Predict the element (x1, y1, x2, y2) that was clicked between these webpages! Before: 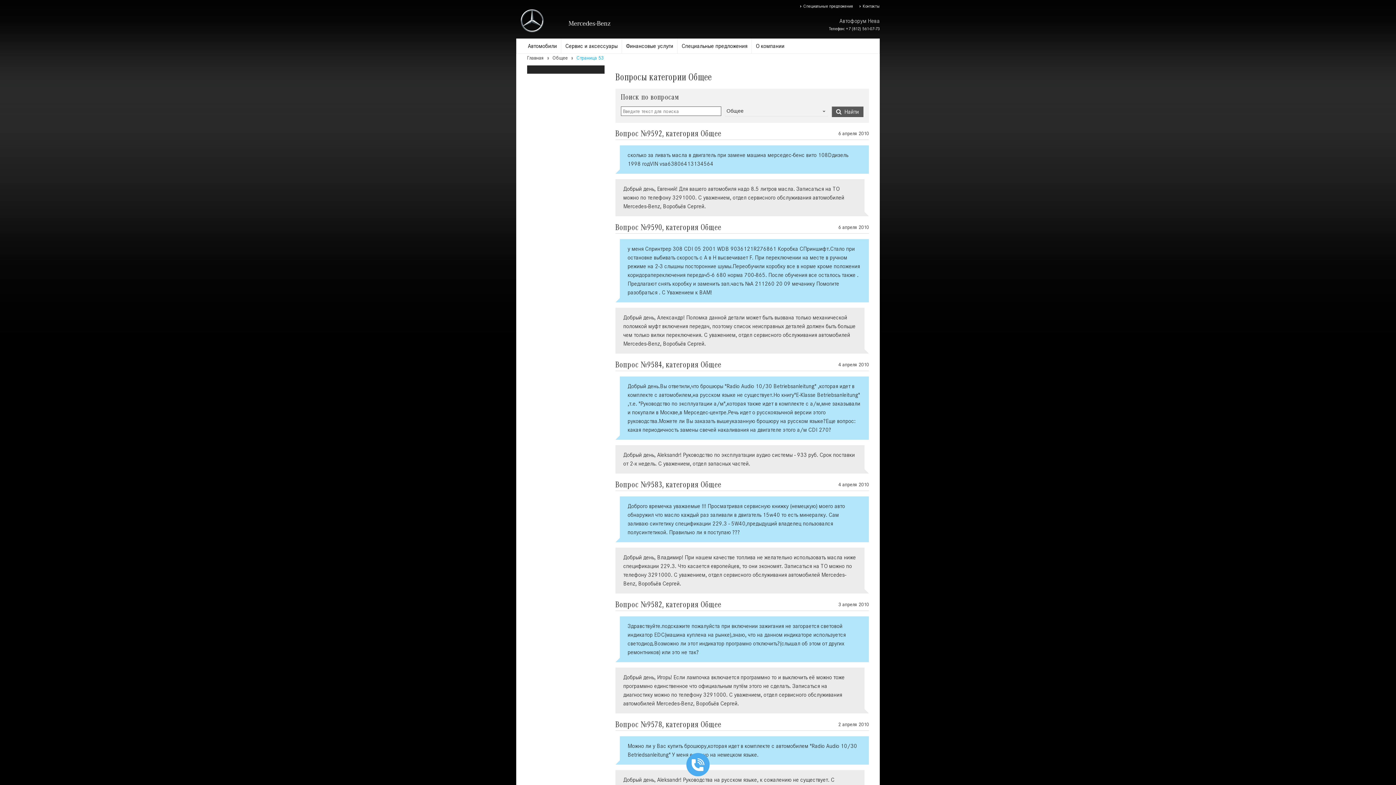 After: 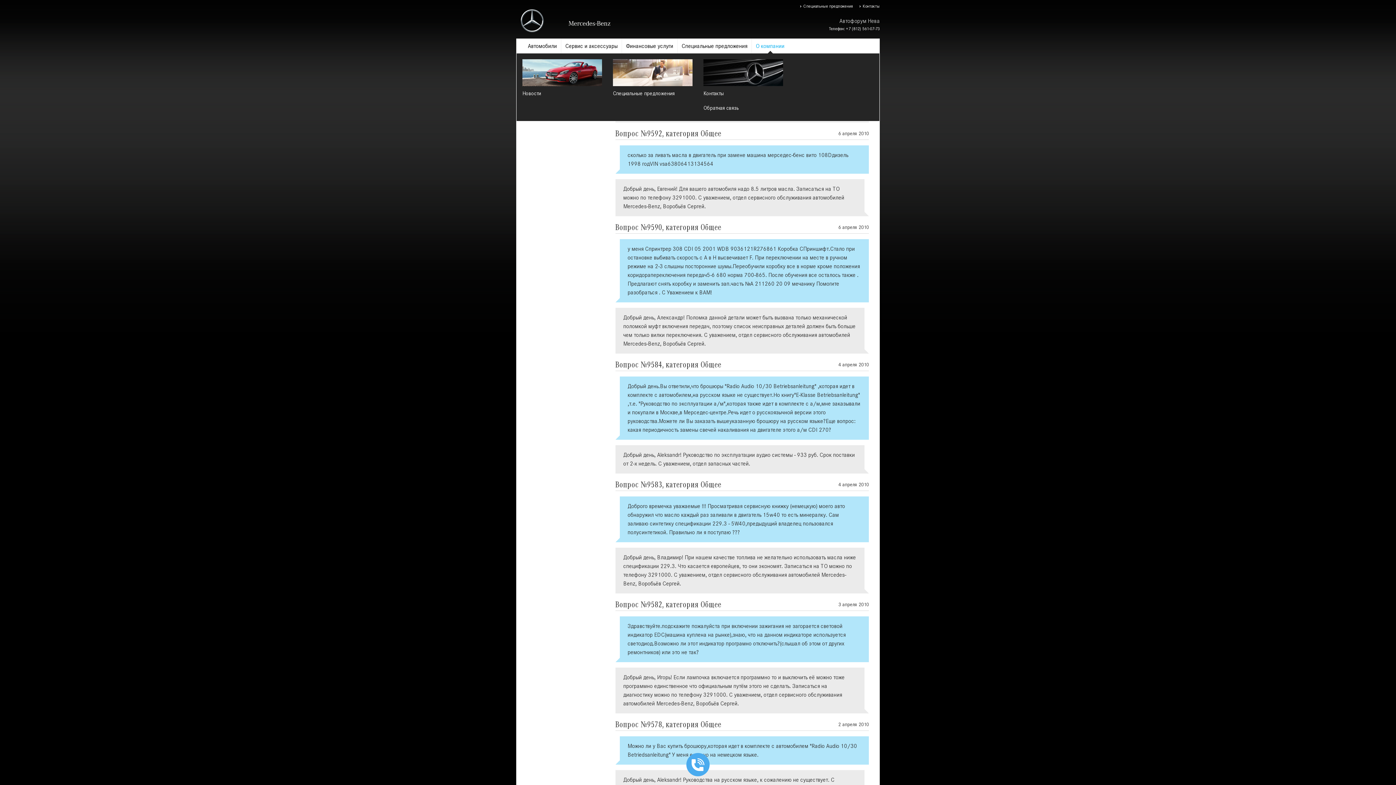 Action: label: О компании bbox: (751, 38, 788, 53)